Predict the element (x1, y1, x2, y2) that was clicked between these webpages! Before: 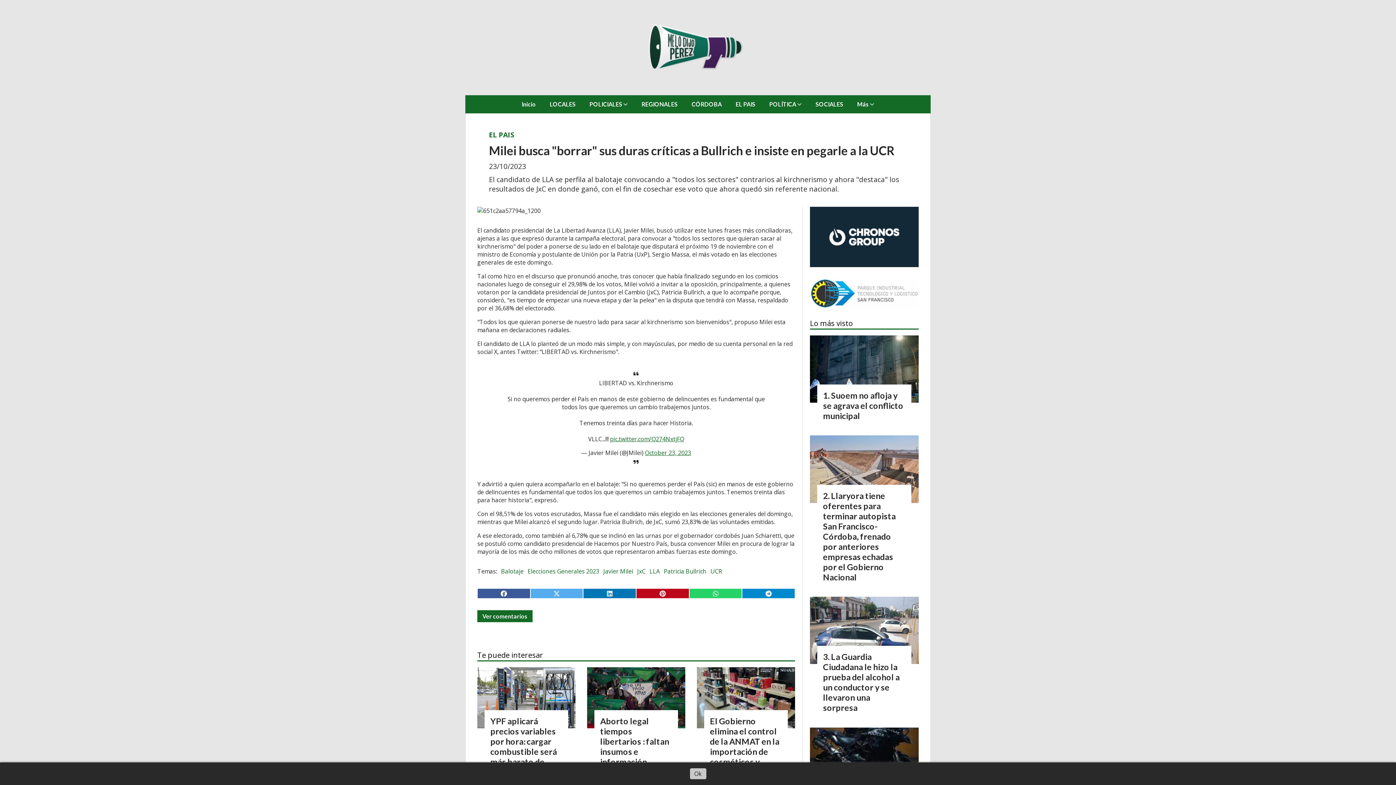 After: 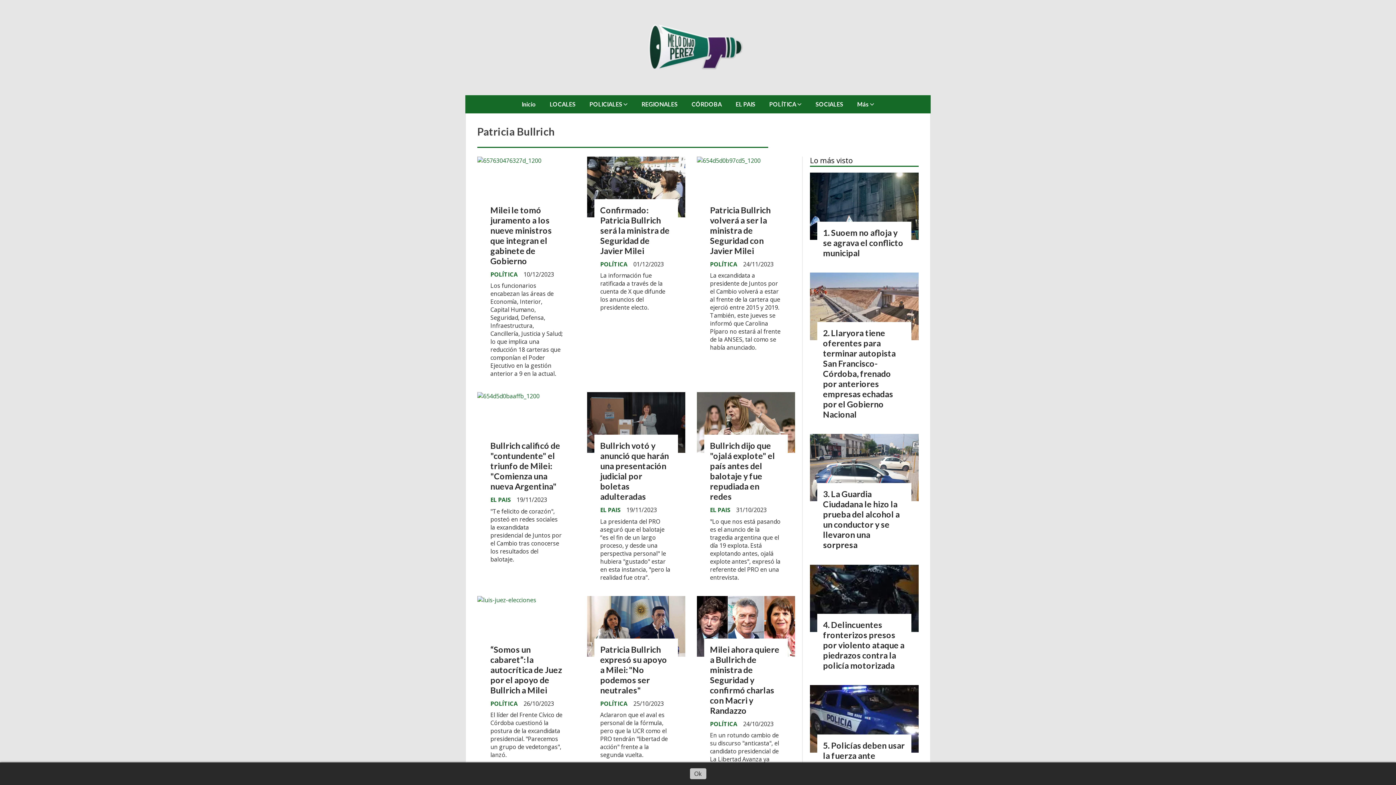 Action: bbox: (664, 567, 706, 575) label: Patricia Bullrich